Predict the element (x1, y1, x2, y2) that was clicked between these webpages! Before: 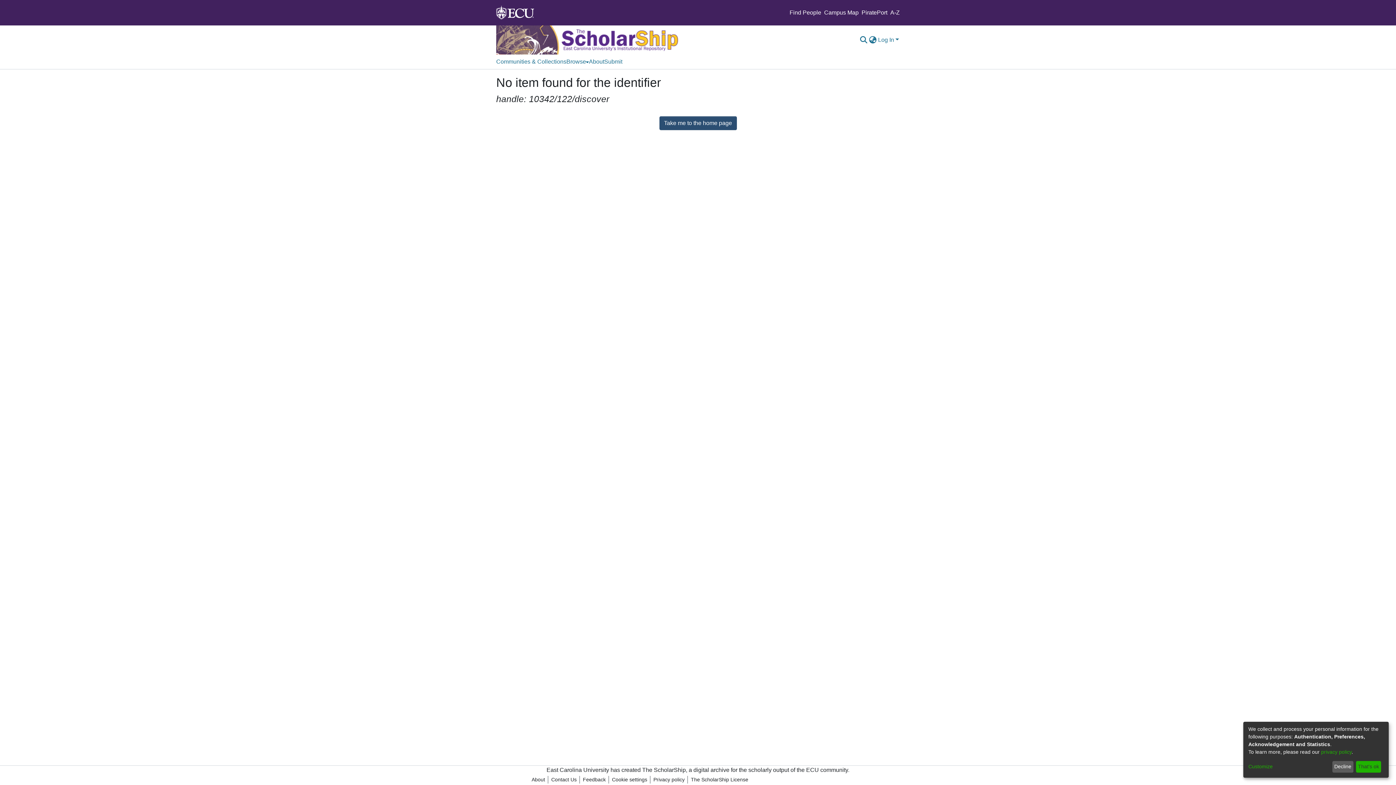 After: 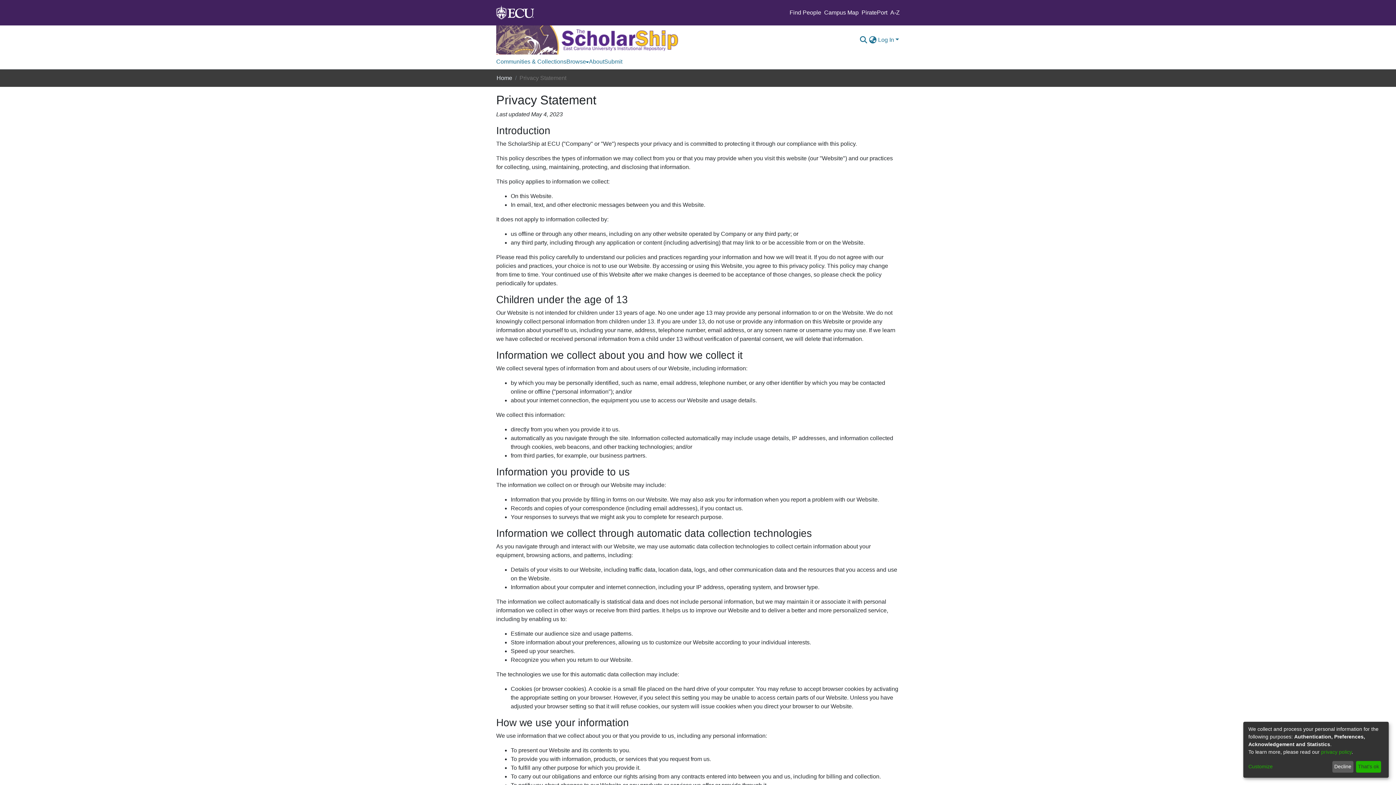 Action: label: privacy policy bbox: (1321, 749, 1352, 755)